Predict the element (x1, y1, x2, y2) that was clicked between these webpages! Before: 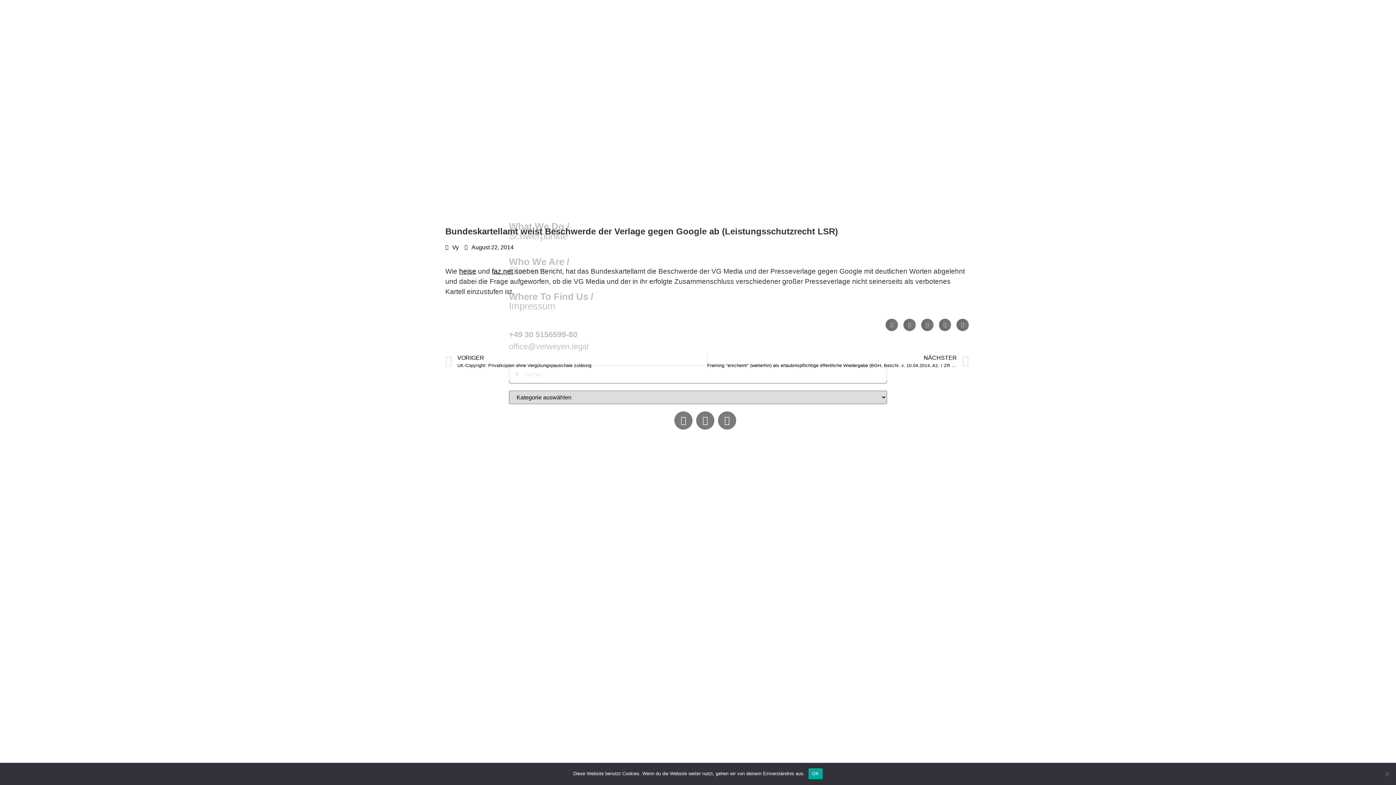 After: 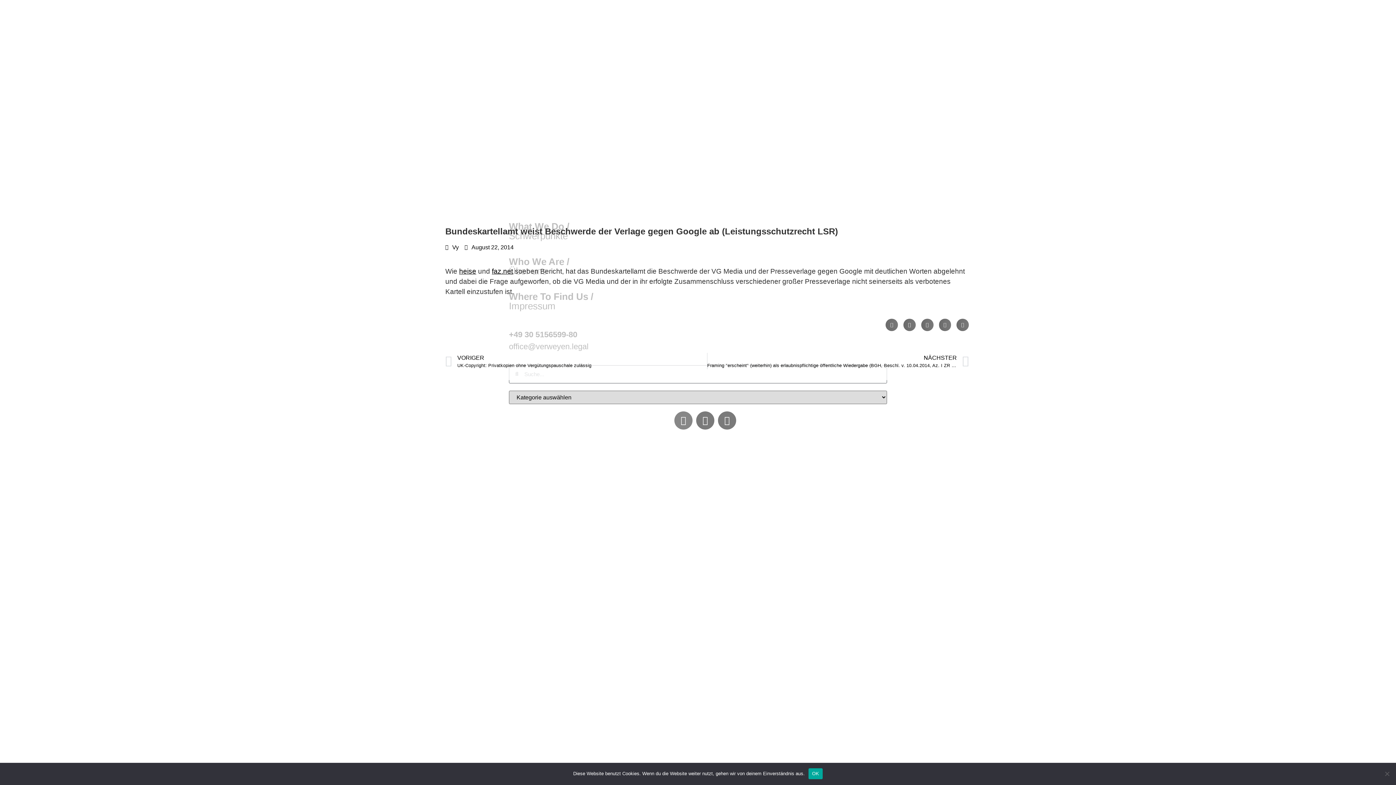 Action: bbox: (674, 411, 692, 429) label: Twitter